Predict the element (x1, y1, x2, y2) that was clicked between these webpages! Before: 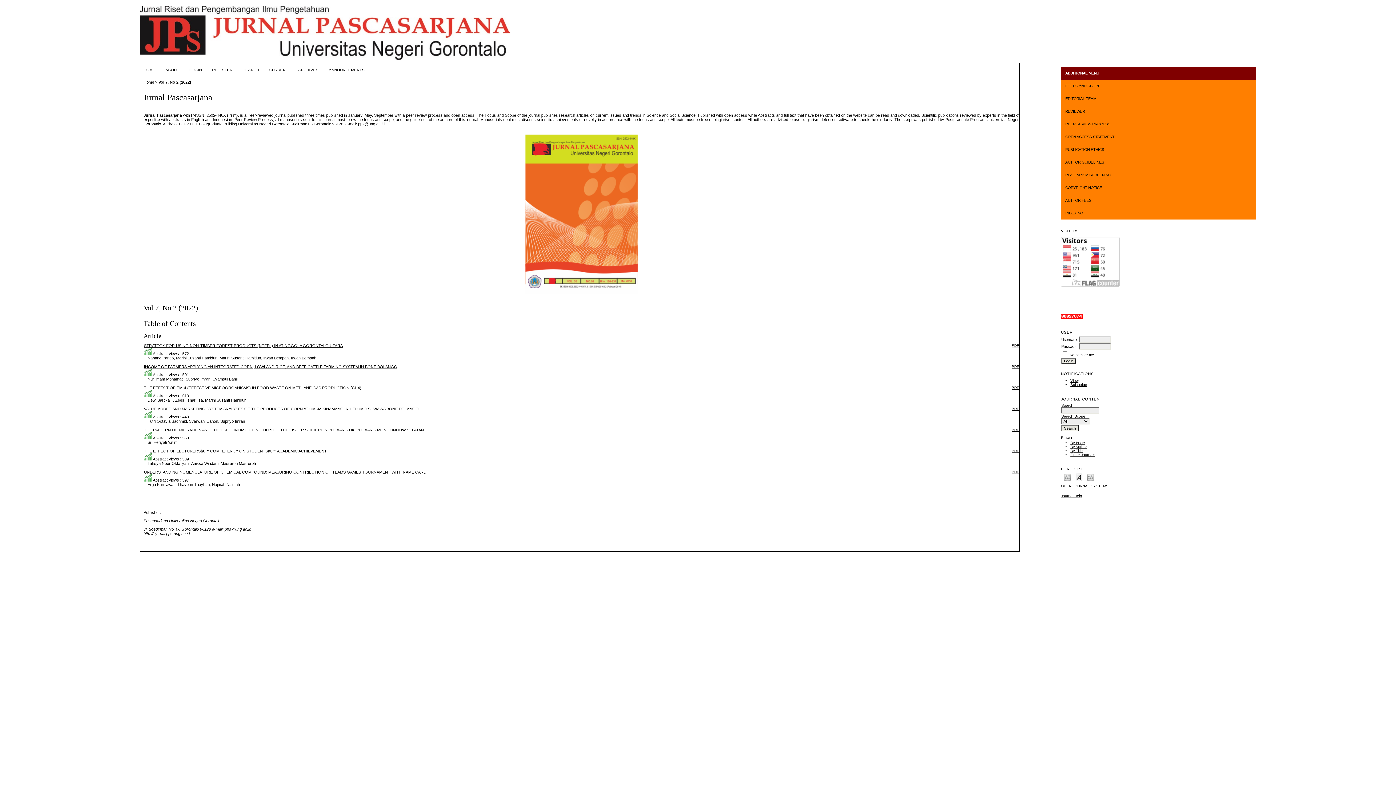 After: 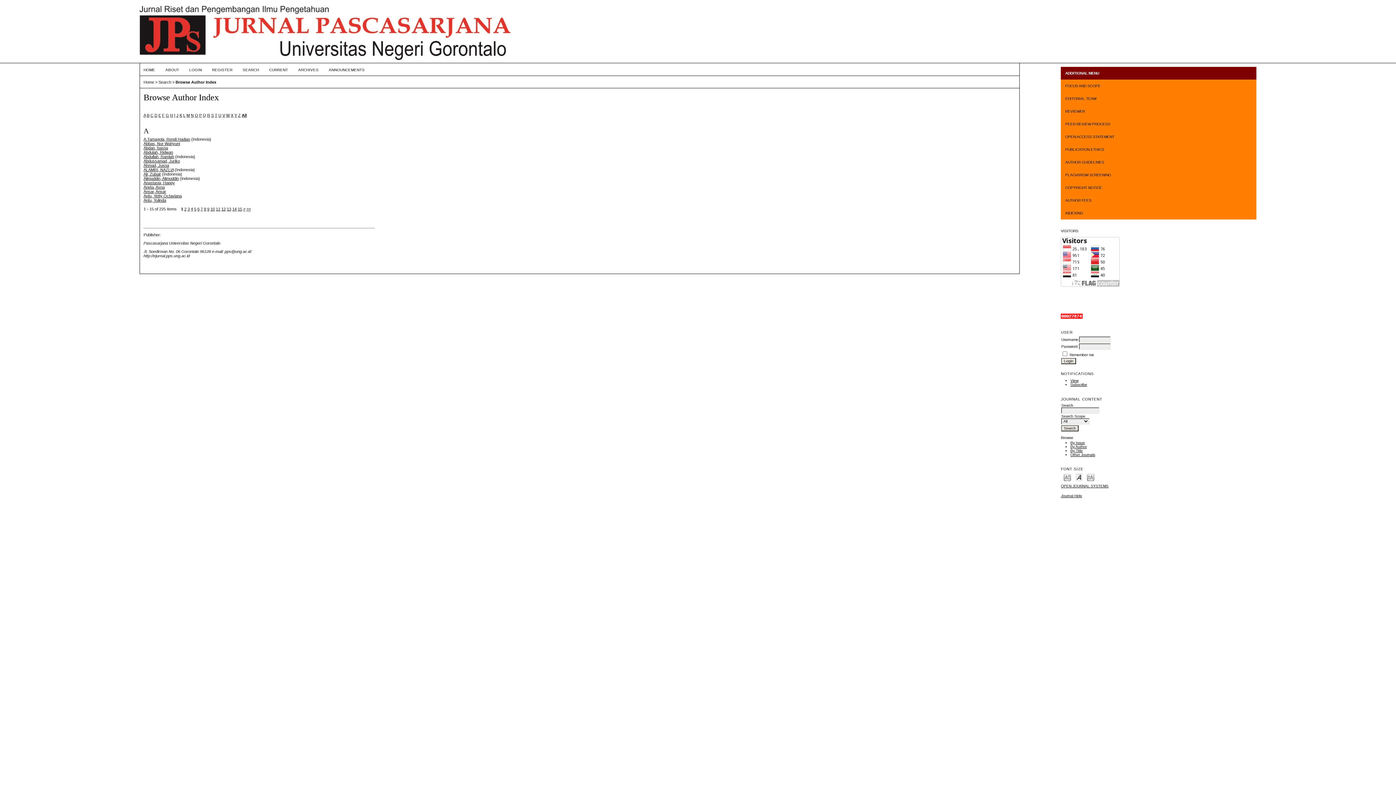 Action: label: By Author bbox: (1070, 444, 1087, 448)